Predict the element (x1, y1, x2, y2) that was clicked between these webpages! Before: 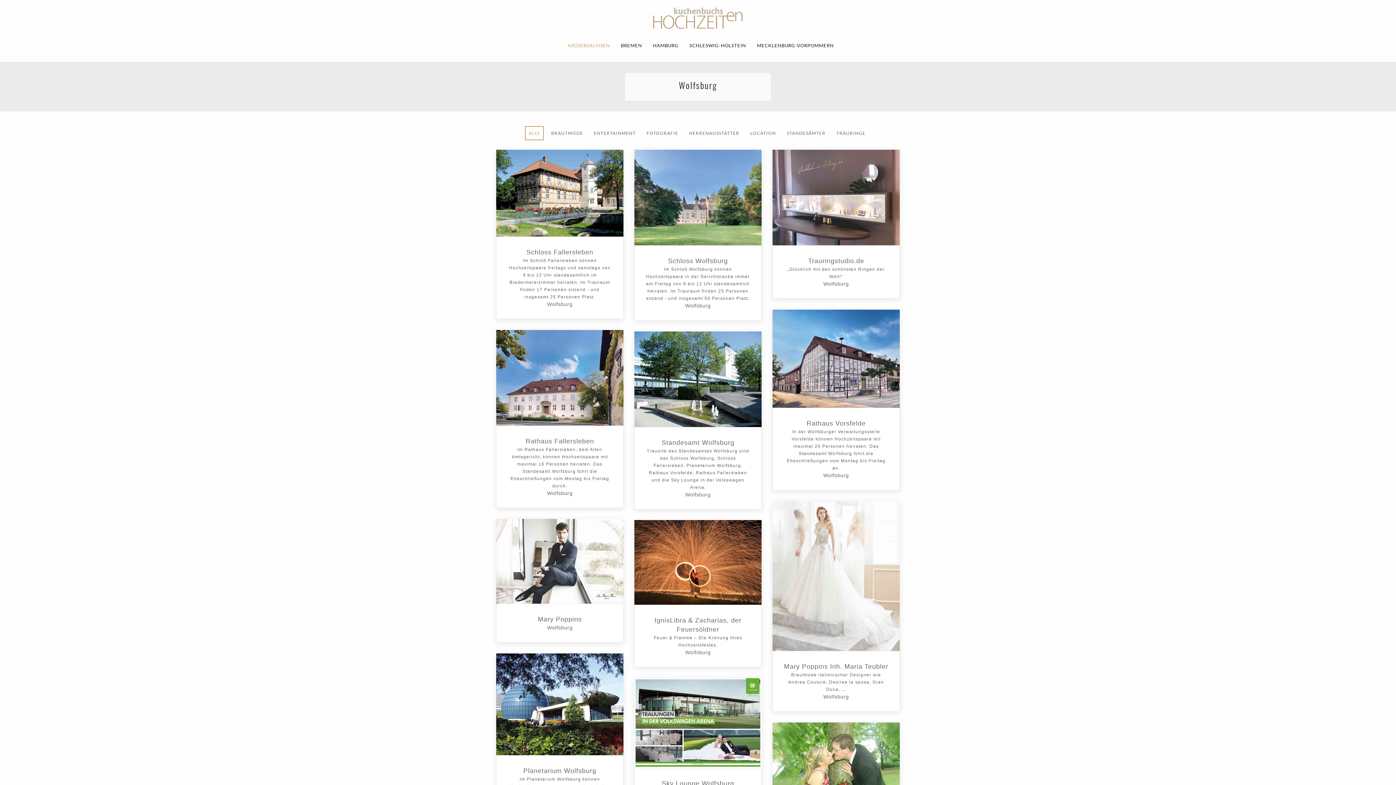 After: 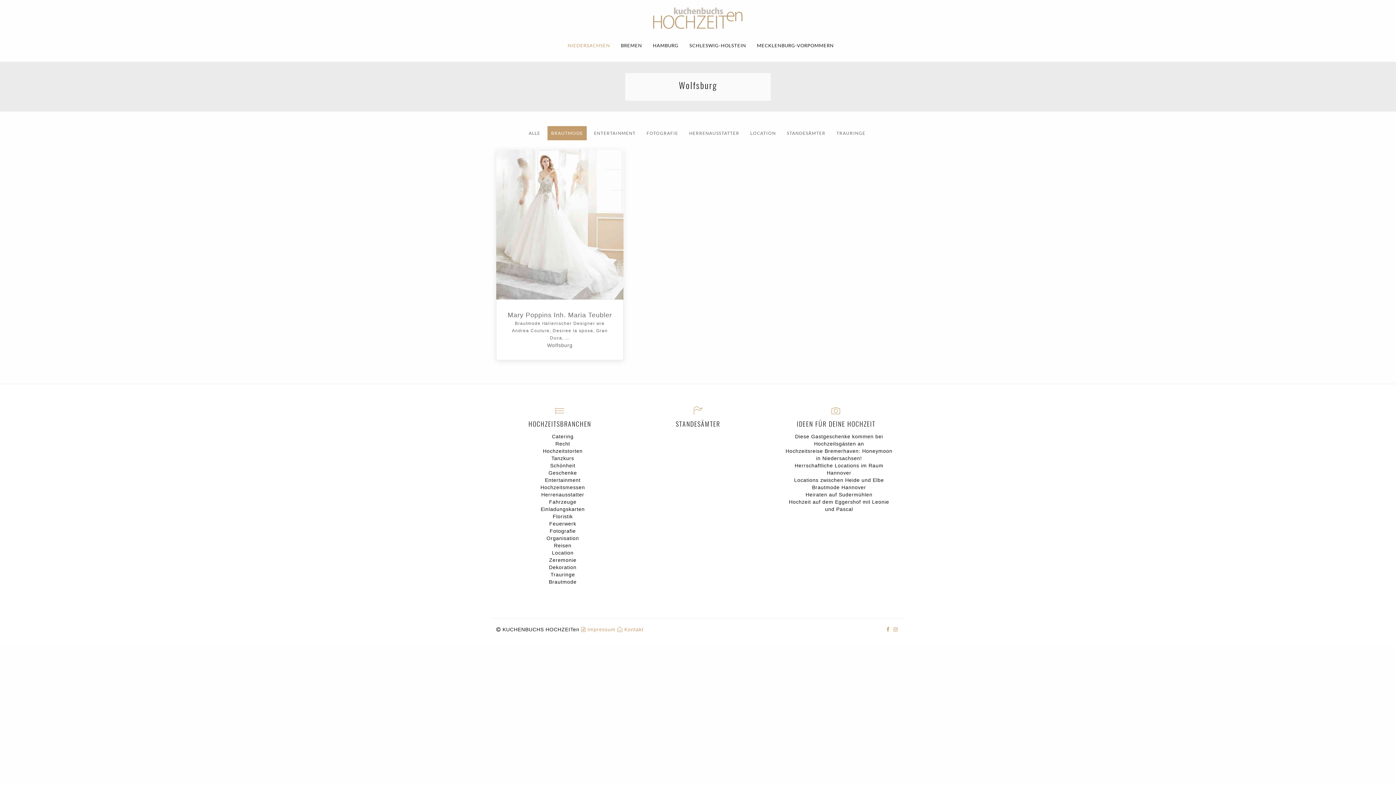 Action: label: BRAUTMODE bbox: (547, 126, 586, 140)